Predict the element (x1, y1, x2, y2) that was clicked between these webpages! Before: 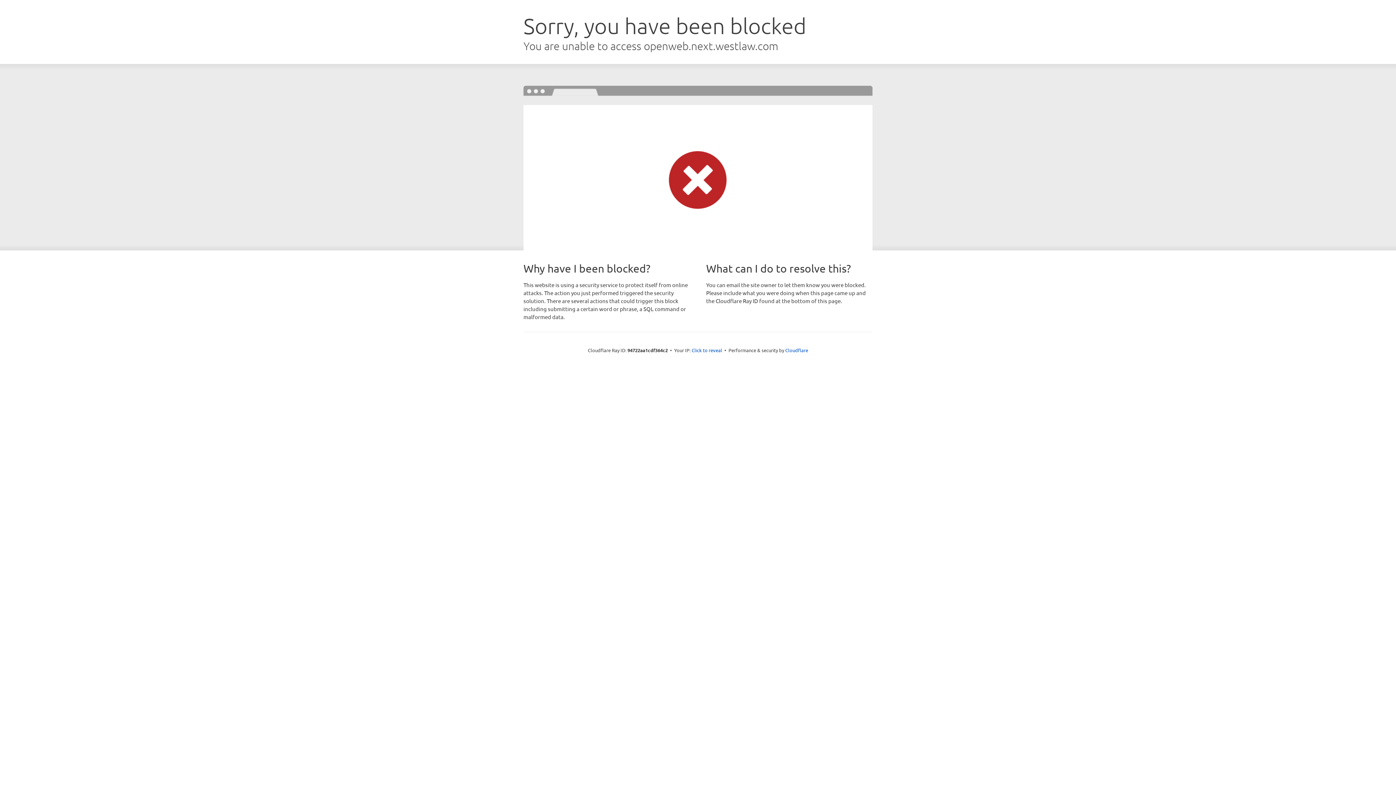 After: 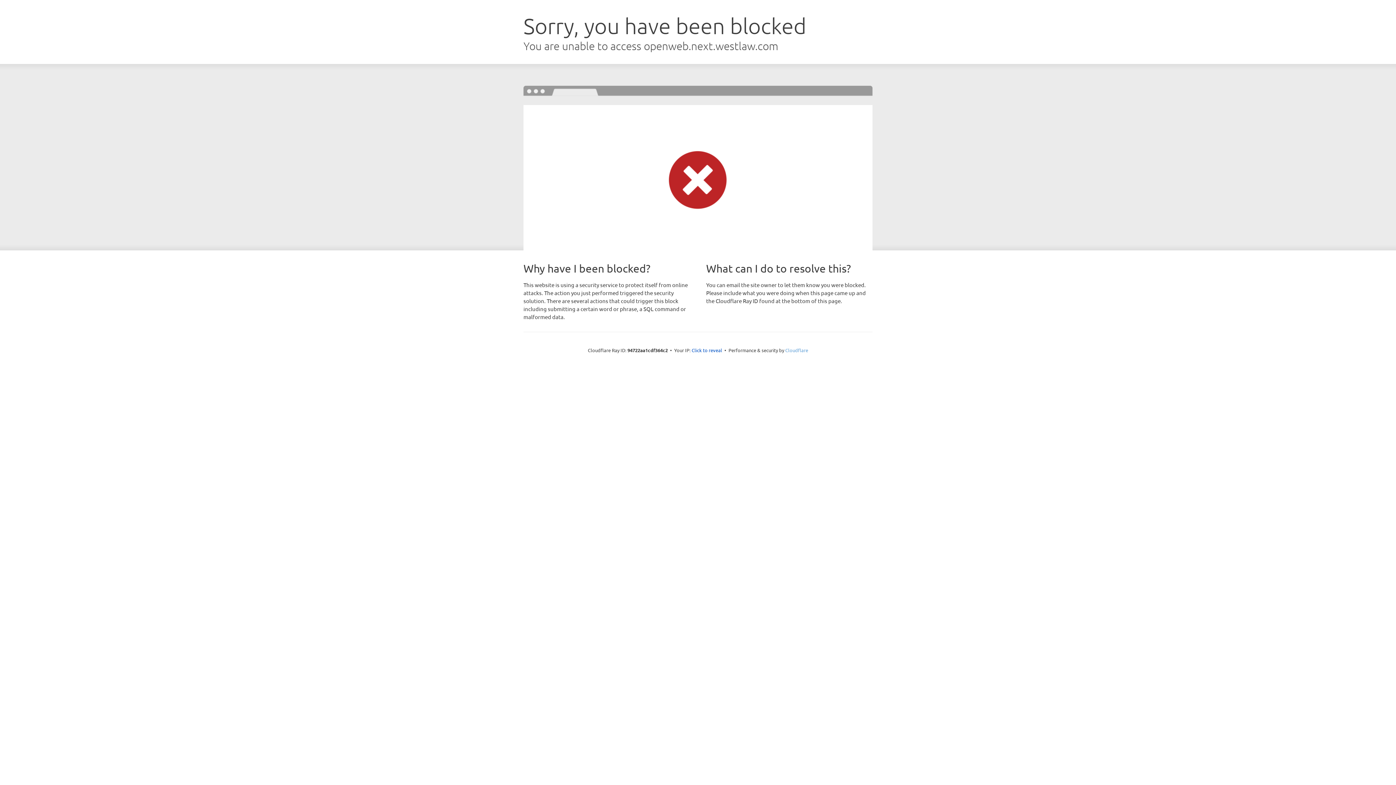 Action: label: Cloudflare bbox: (785, 347, 808, 353)